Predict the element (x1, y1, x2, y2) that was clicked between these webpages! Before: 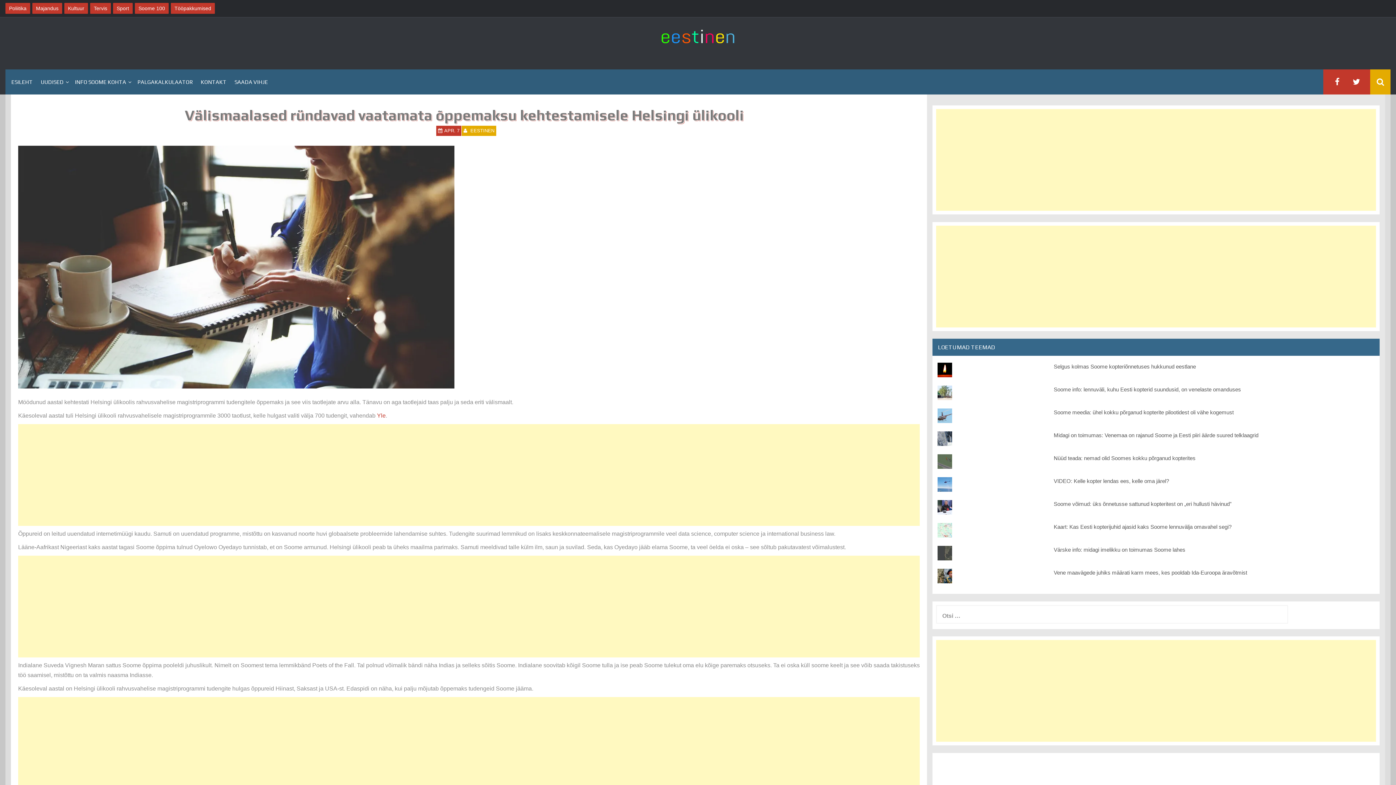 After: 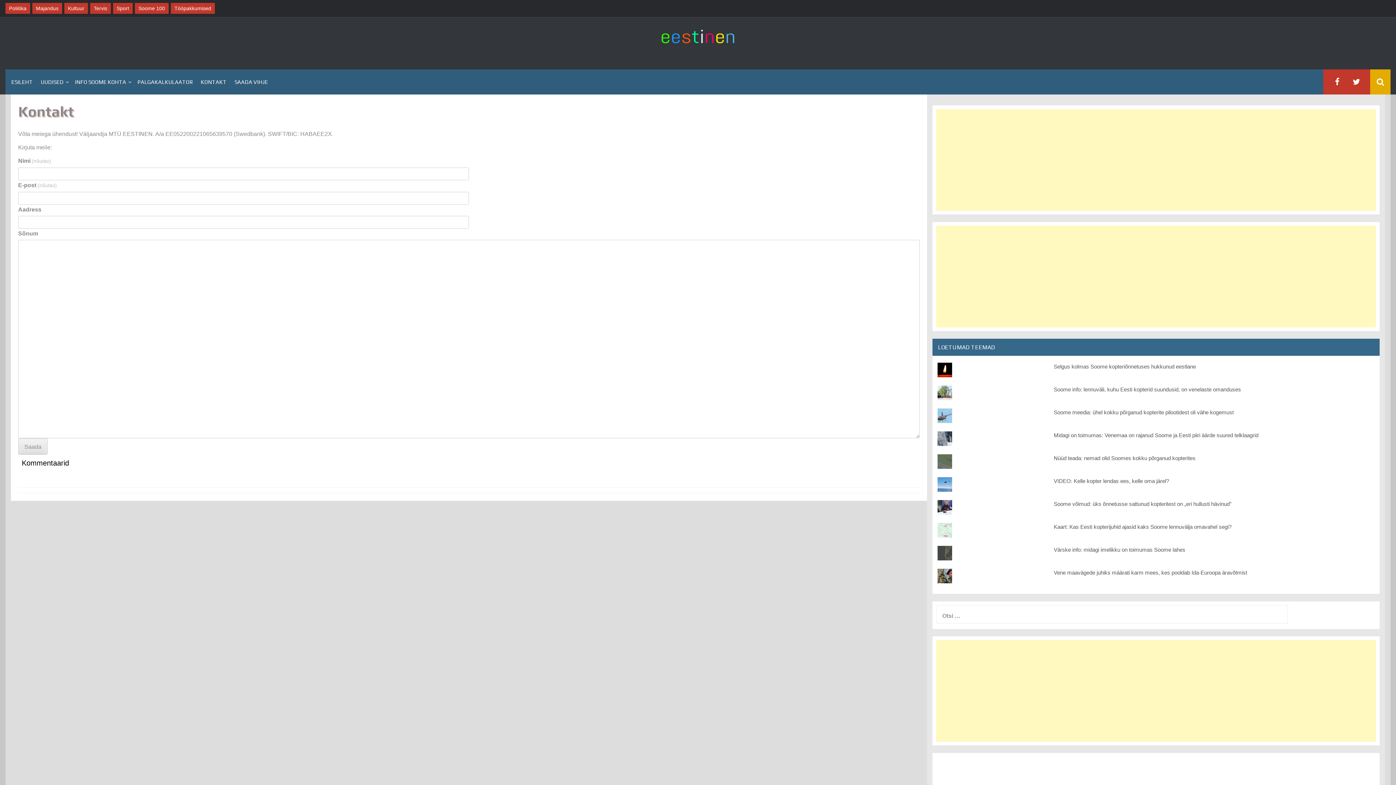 Action: label: KONTAKT bbox: (196, 71, 230, 91)